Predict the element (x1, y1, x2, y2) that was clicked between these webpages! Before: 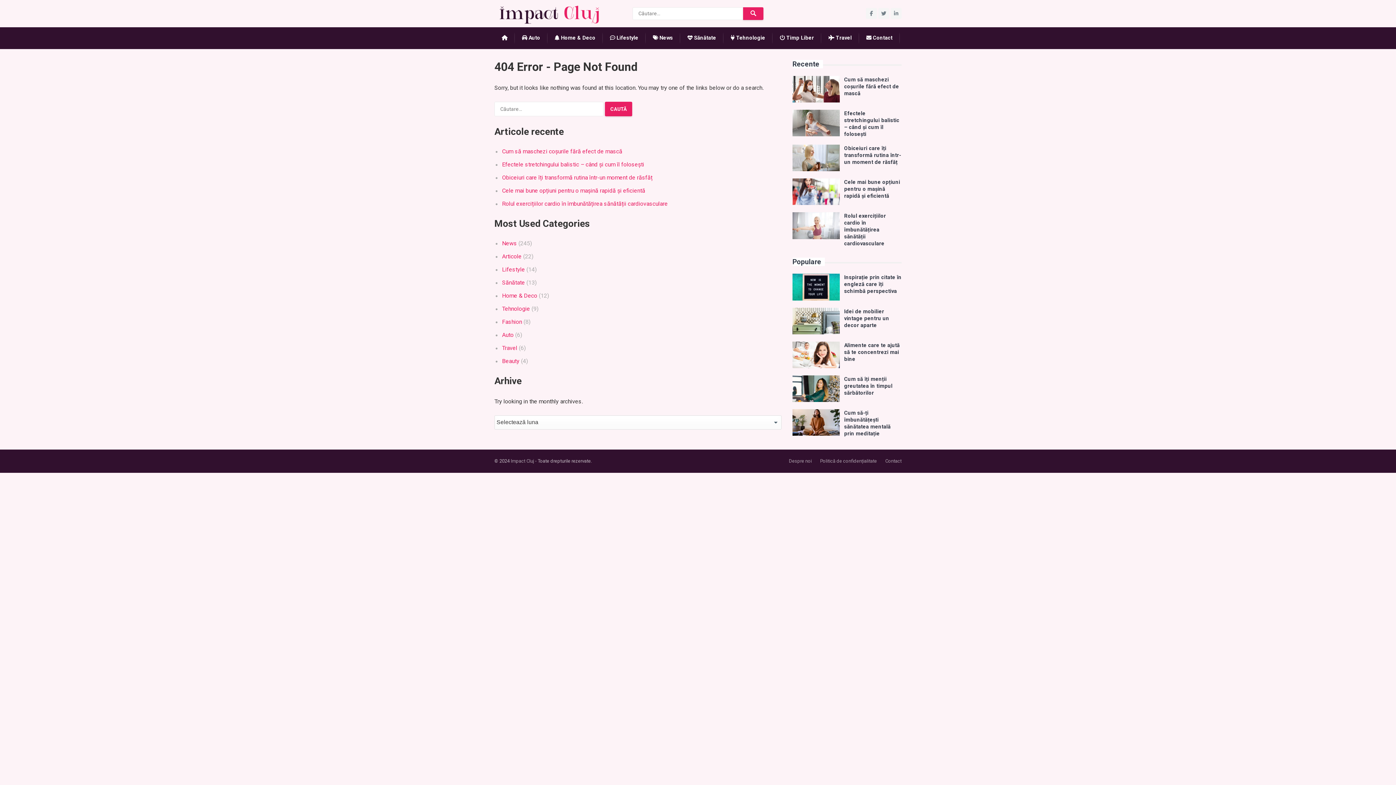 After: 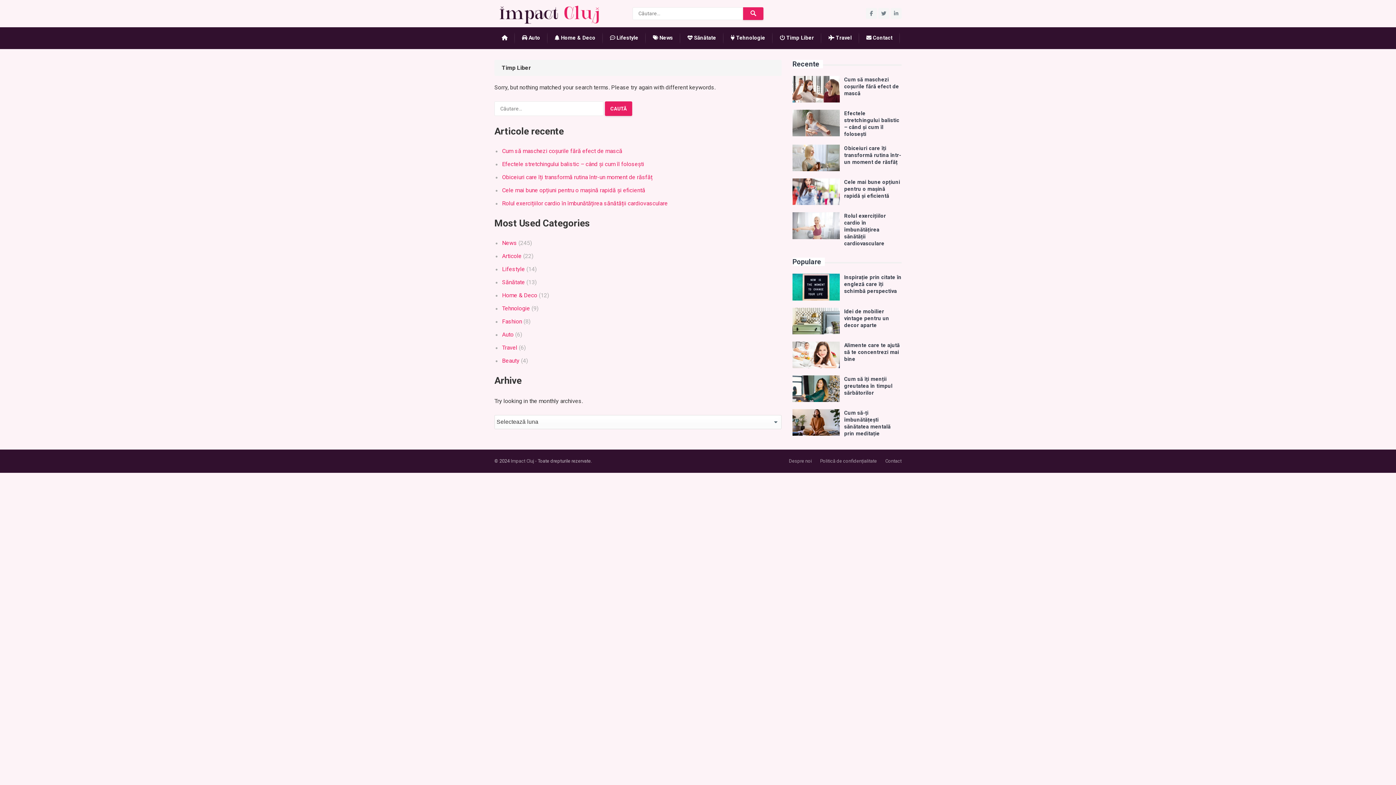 Action: bbox: (780, 28, 814, 48) label:  Timp Liber